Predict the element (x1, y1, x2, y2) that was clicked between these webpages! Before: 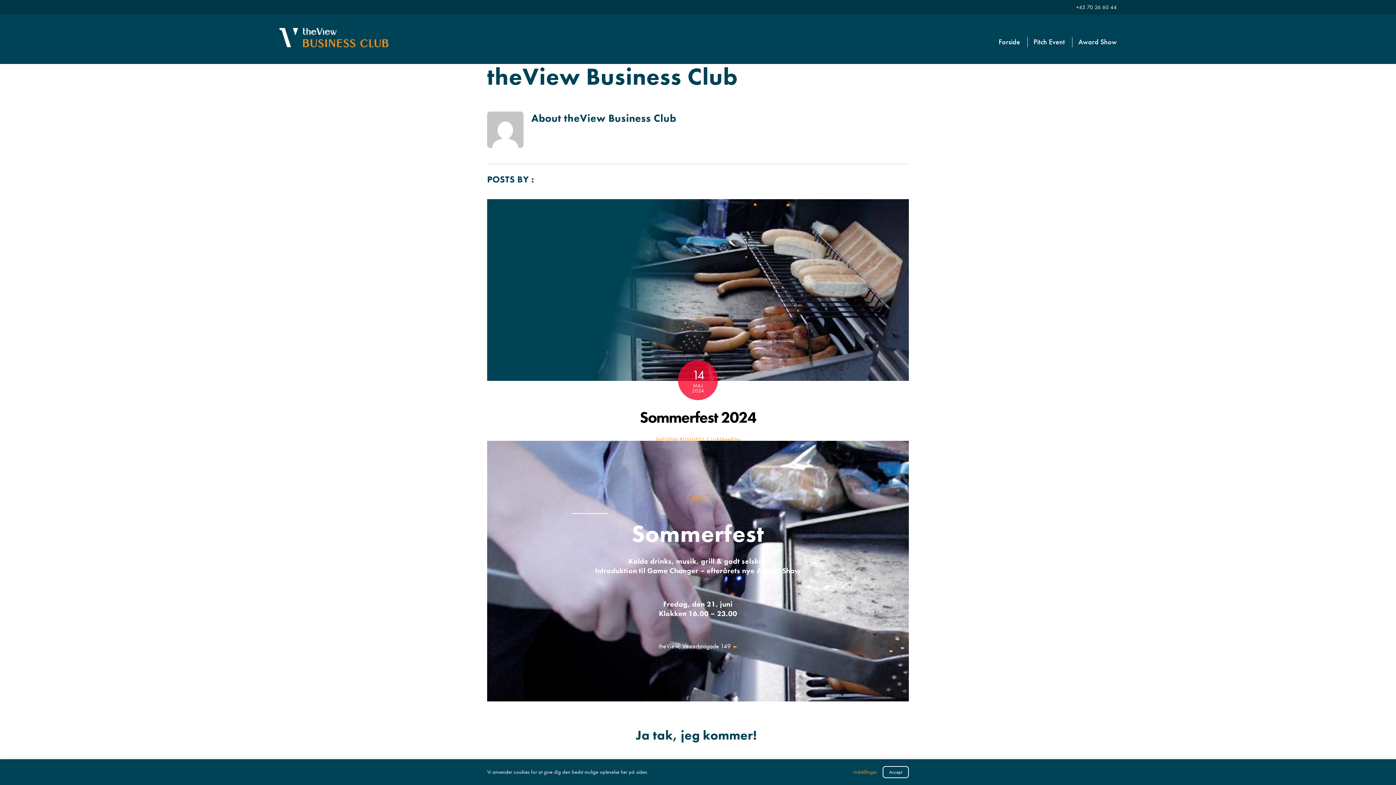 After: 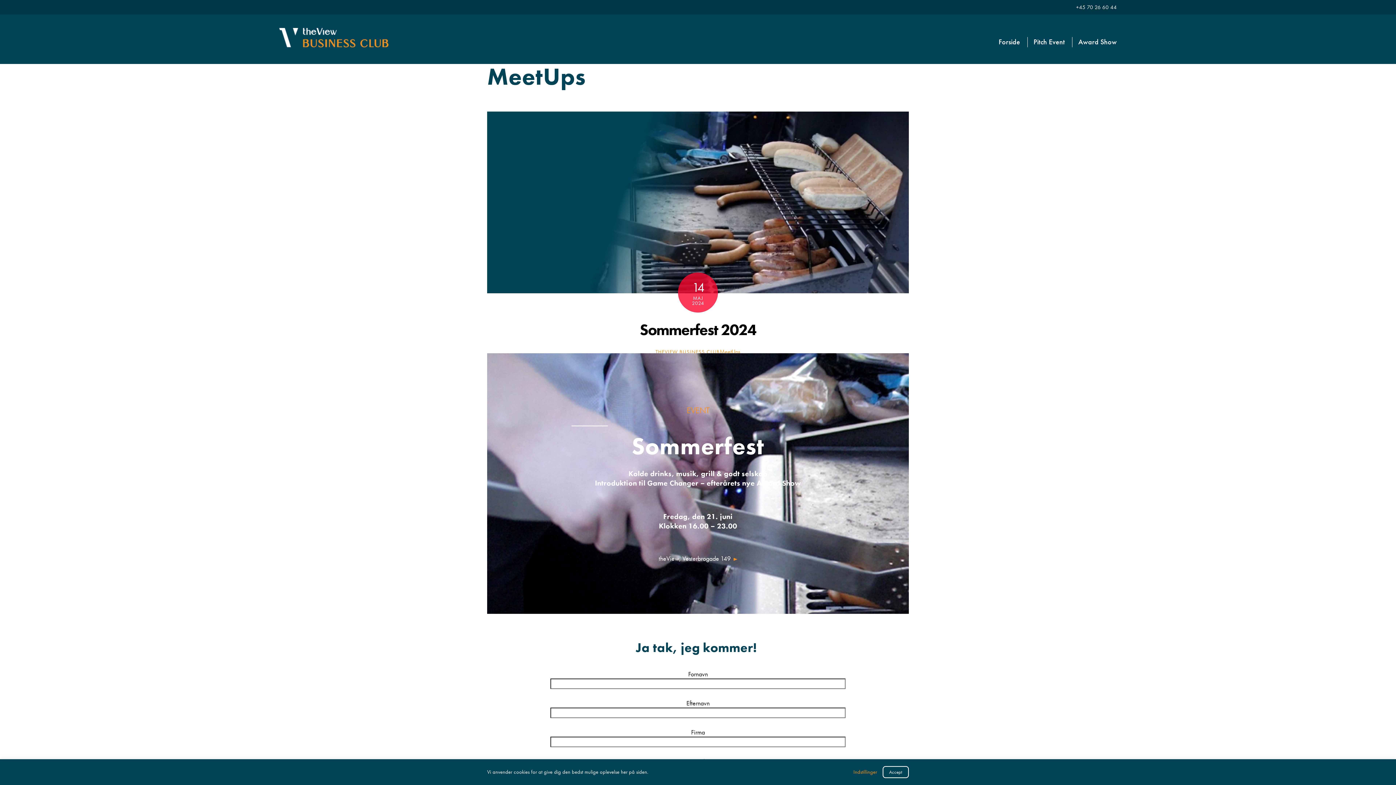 Action: bbox: (719, 435, 740, 443) label: MeetUps